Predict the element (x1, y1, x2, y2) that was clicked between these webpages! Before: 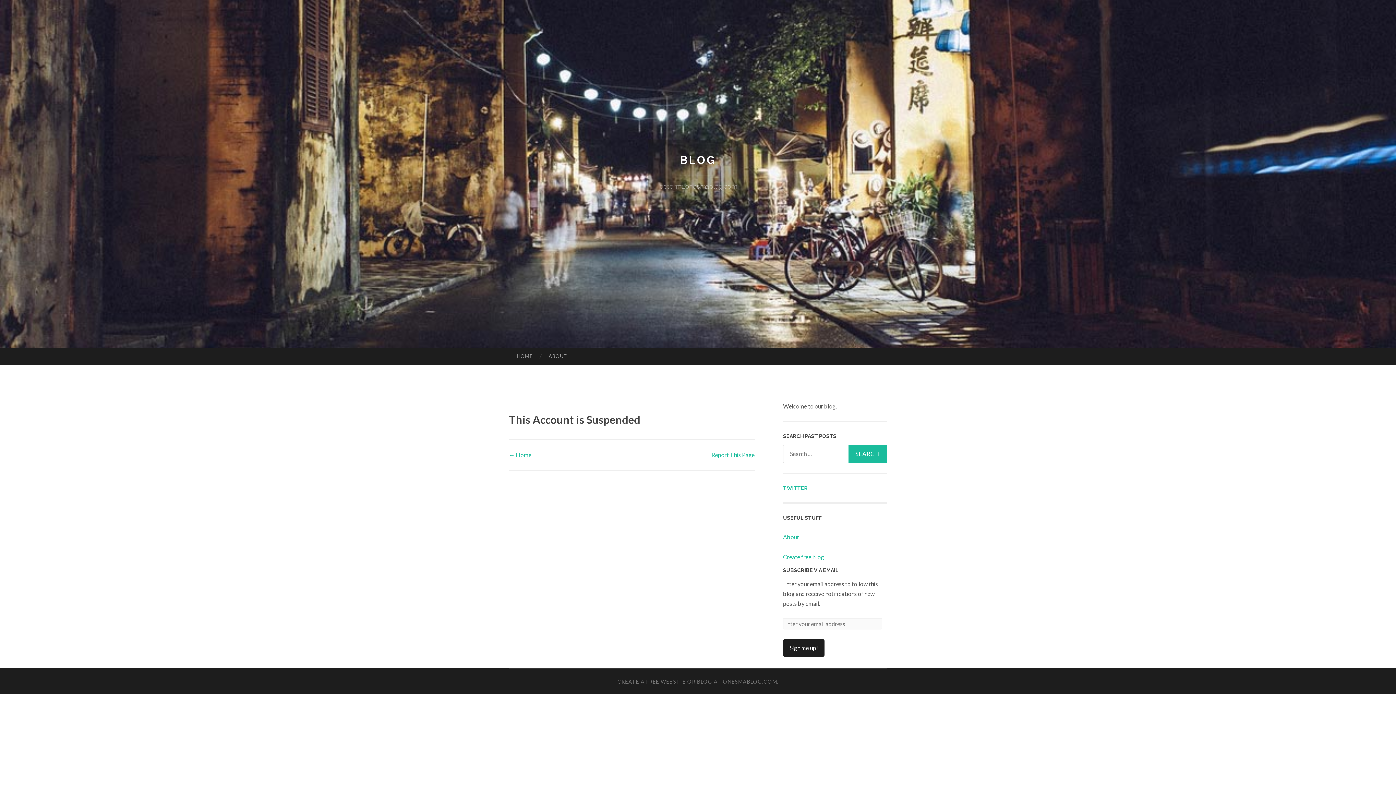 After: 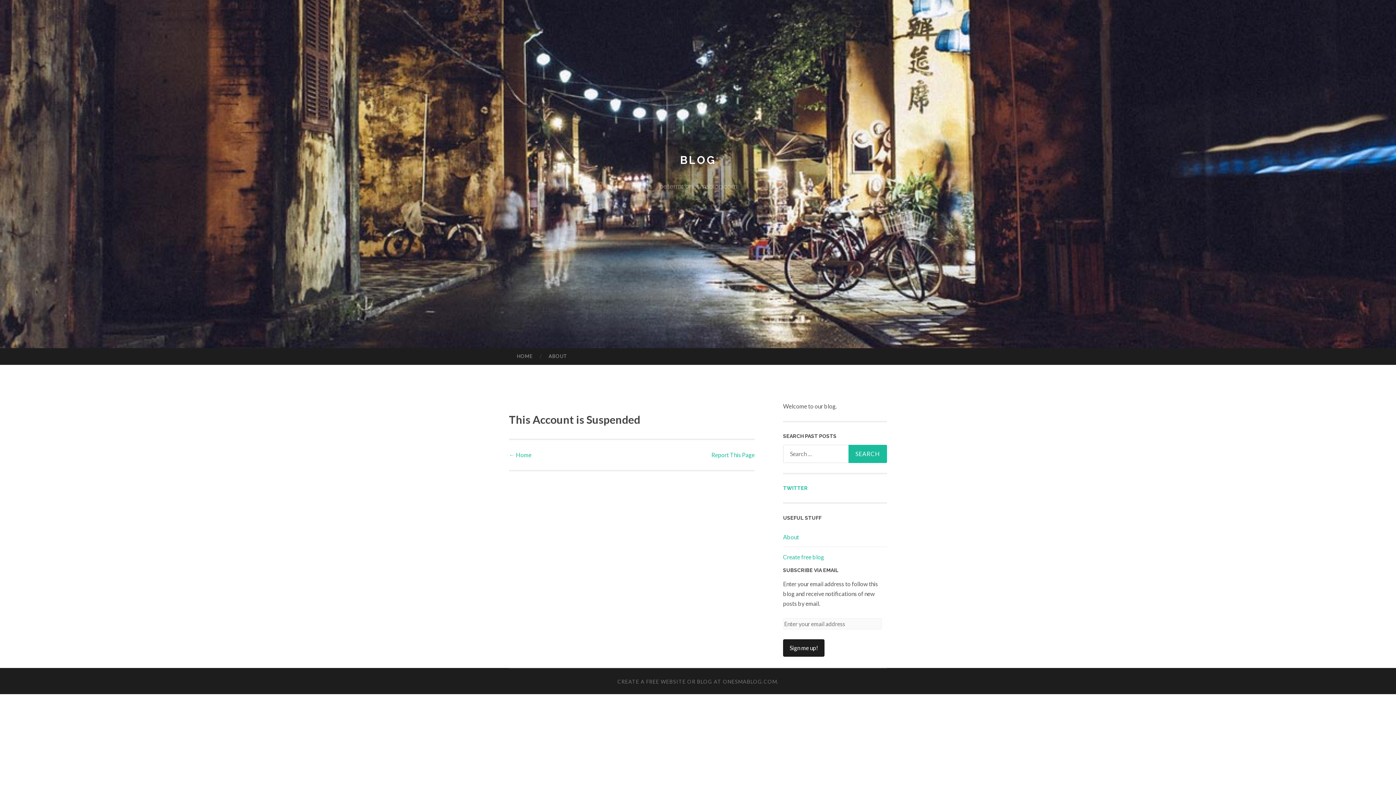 Action: bbox: (711, 451, 754, 458) label: Report This Page